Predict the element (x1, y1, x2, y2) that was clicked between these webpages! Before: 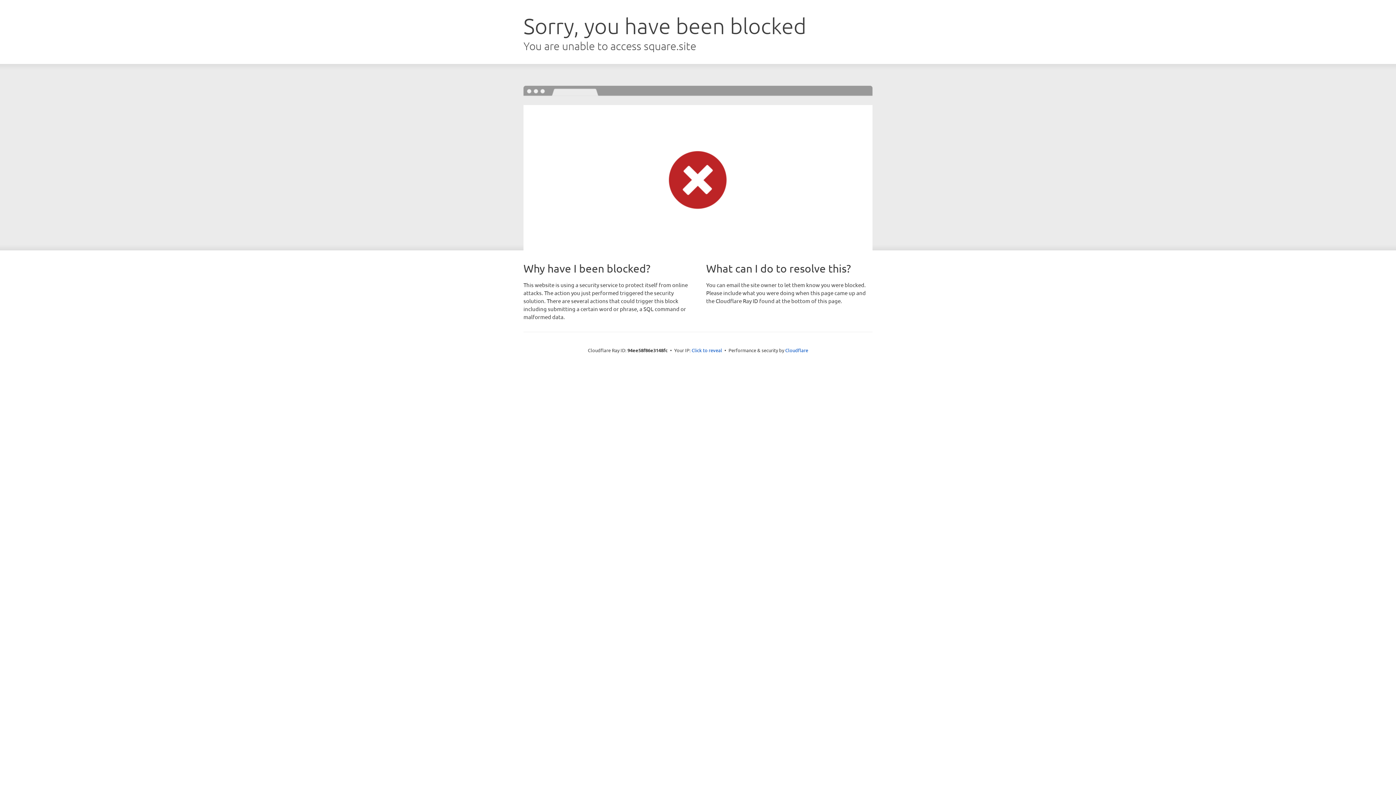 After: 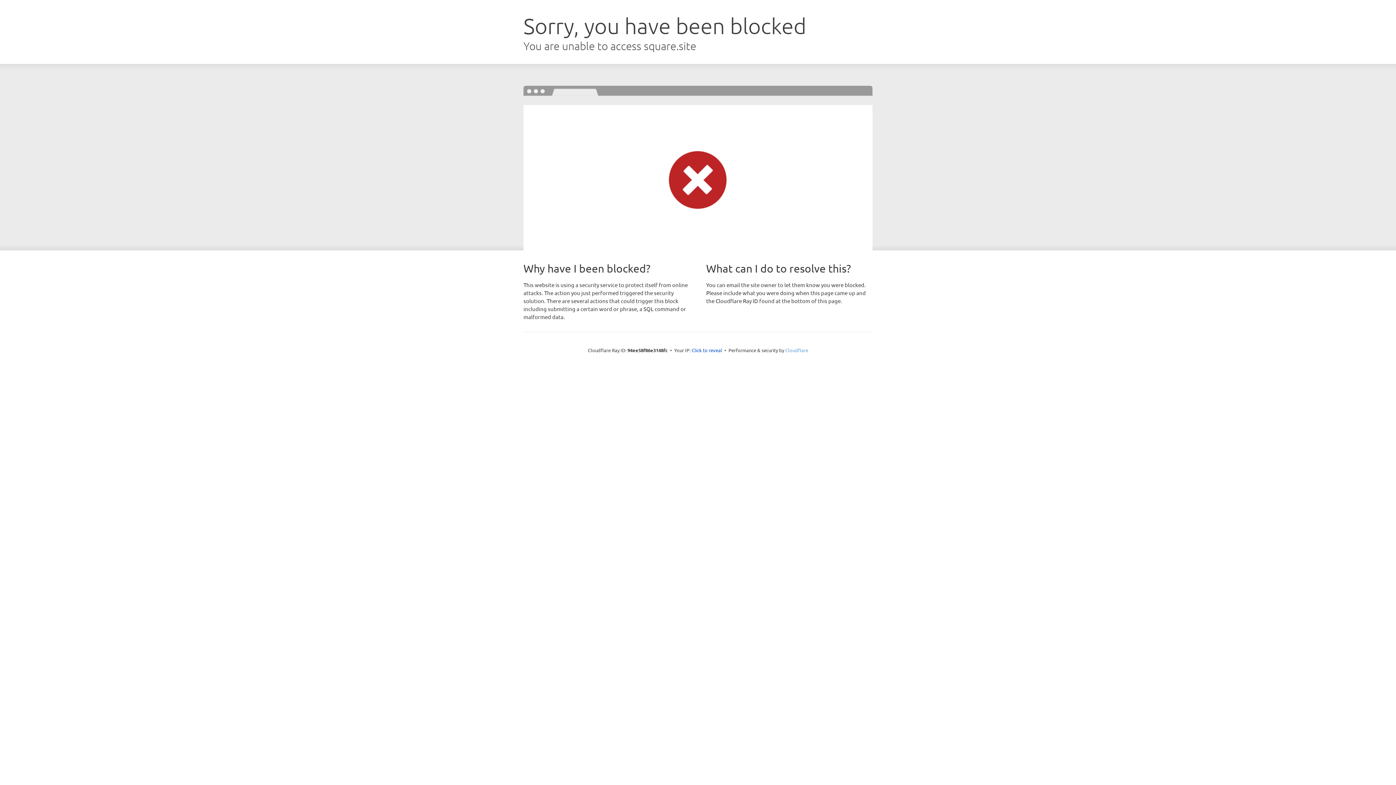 Action: label: Cloudflare bbox: (785, 347, 808, 353)